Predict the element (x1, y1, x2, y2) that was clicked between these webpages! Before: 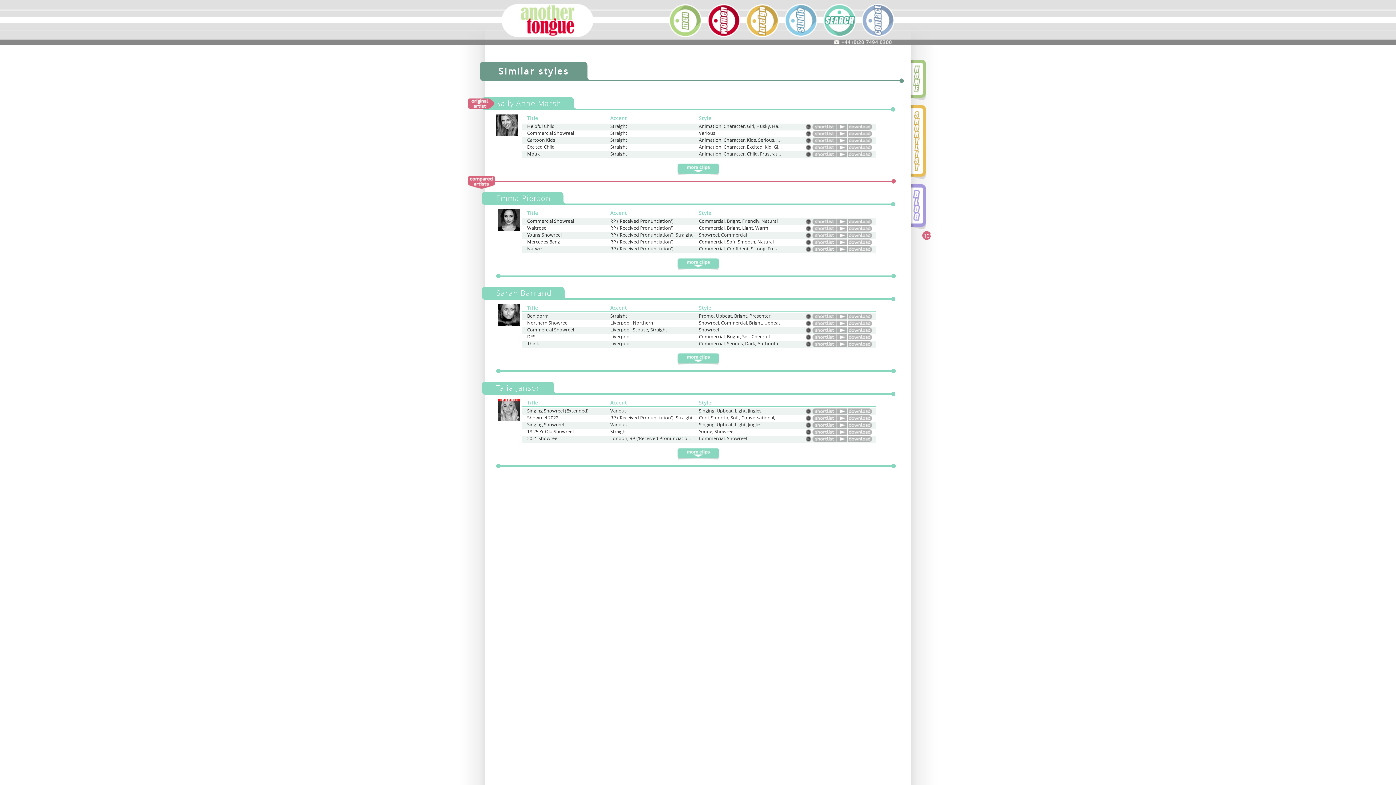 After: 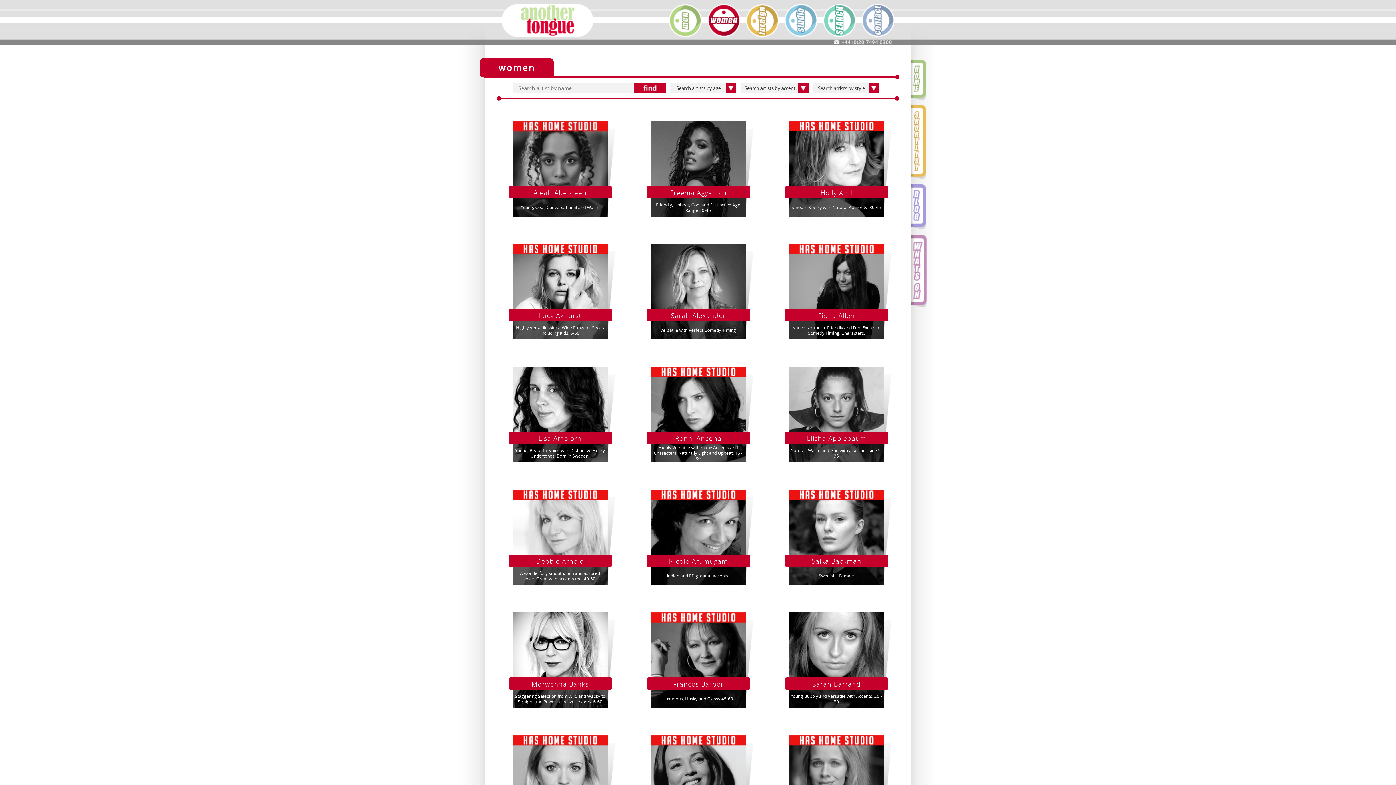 Action: bbox: (707, 4, 740, 37)